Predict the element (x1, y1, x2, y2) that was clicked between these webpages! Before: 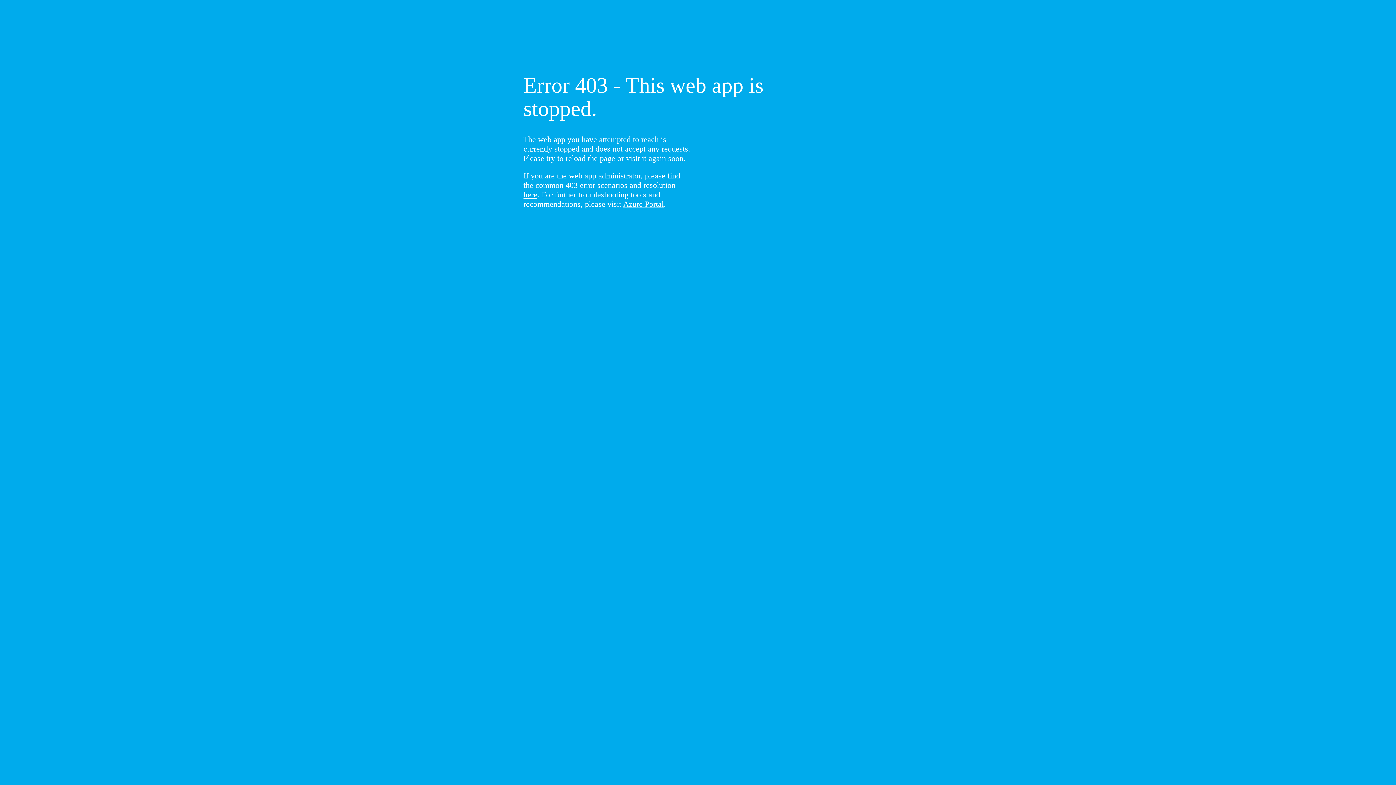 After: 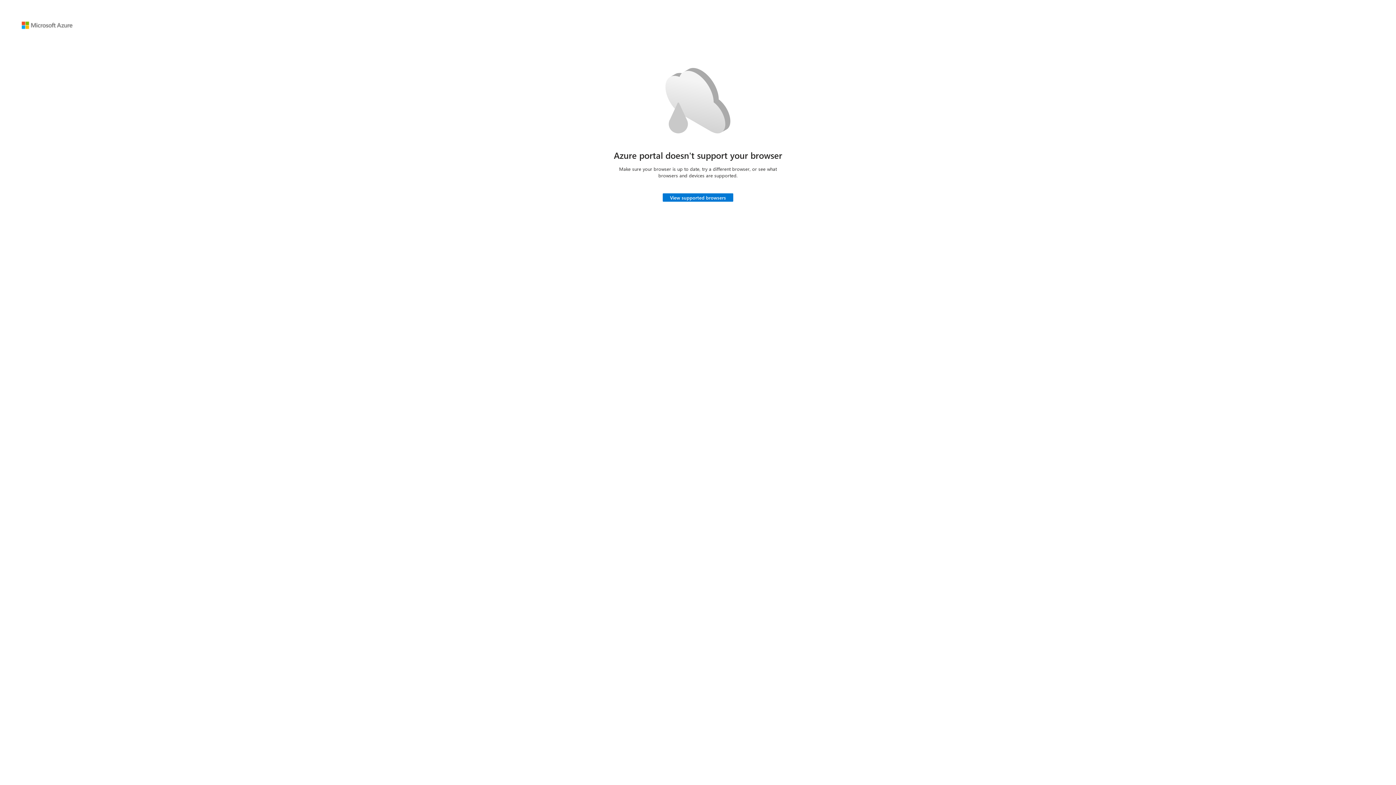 Action: label: Azure Portal bbox: (623, 199, 664, 208)